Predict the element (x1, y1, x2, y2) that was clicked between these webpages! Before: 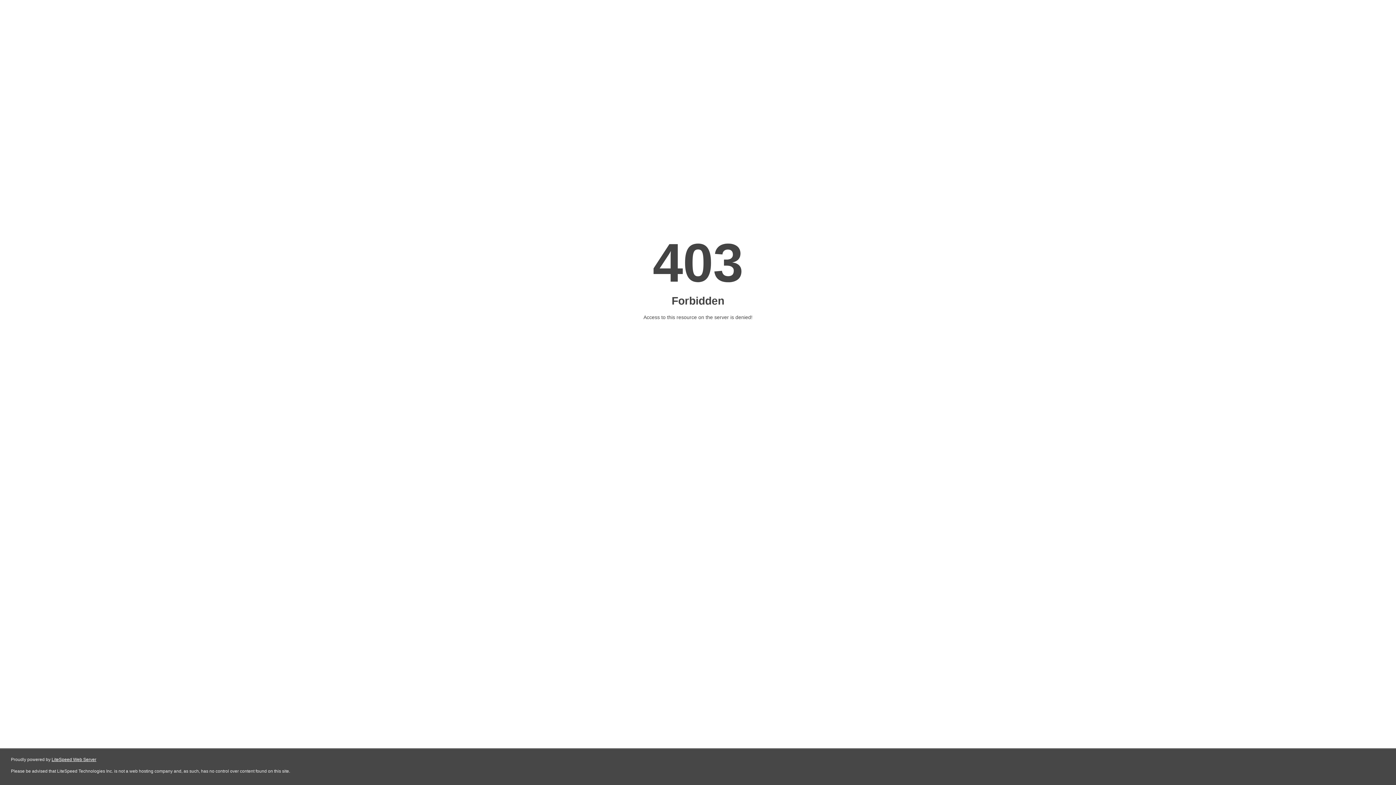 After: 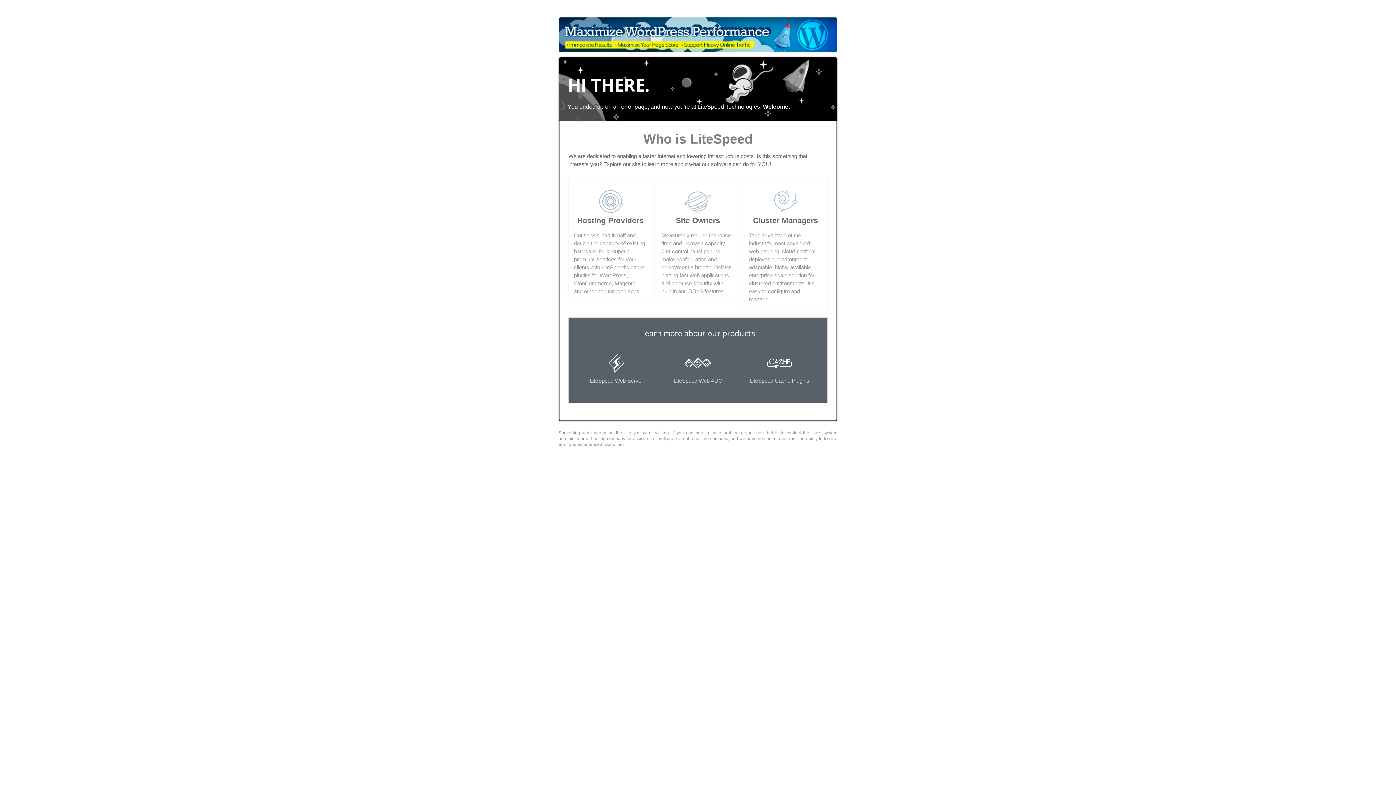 Action: bbox: (51, 757, 96, 762) label: LiteSpeed Web Server